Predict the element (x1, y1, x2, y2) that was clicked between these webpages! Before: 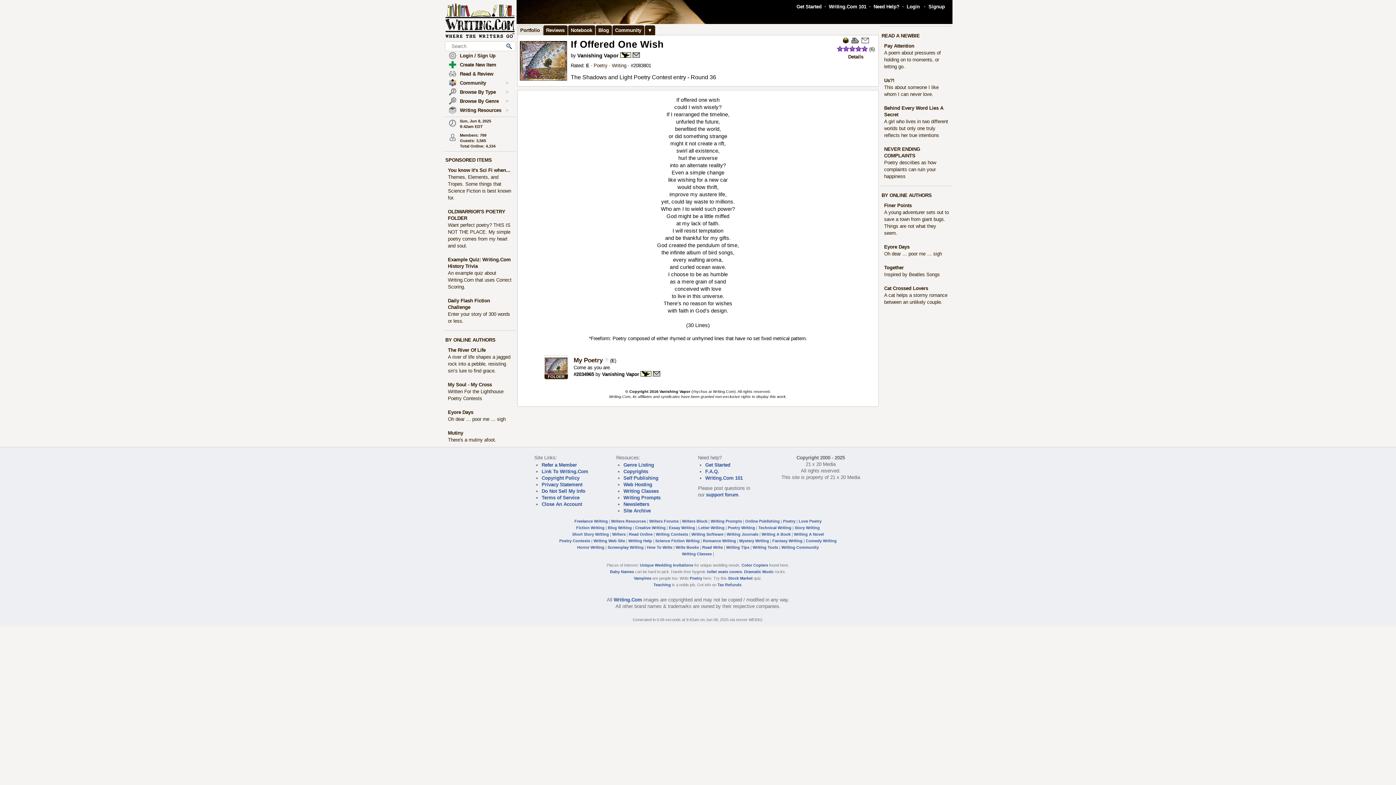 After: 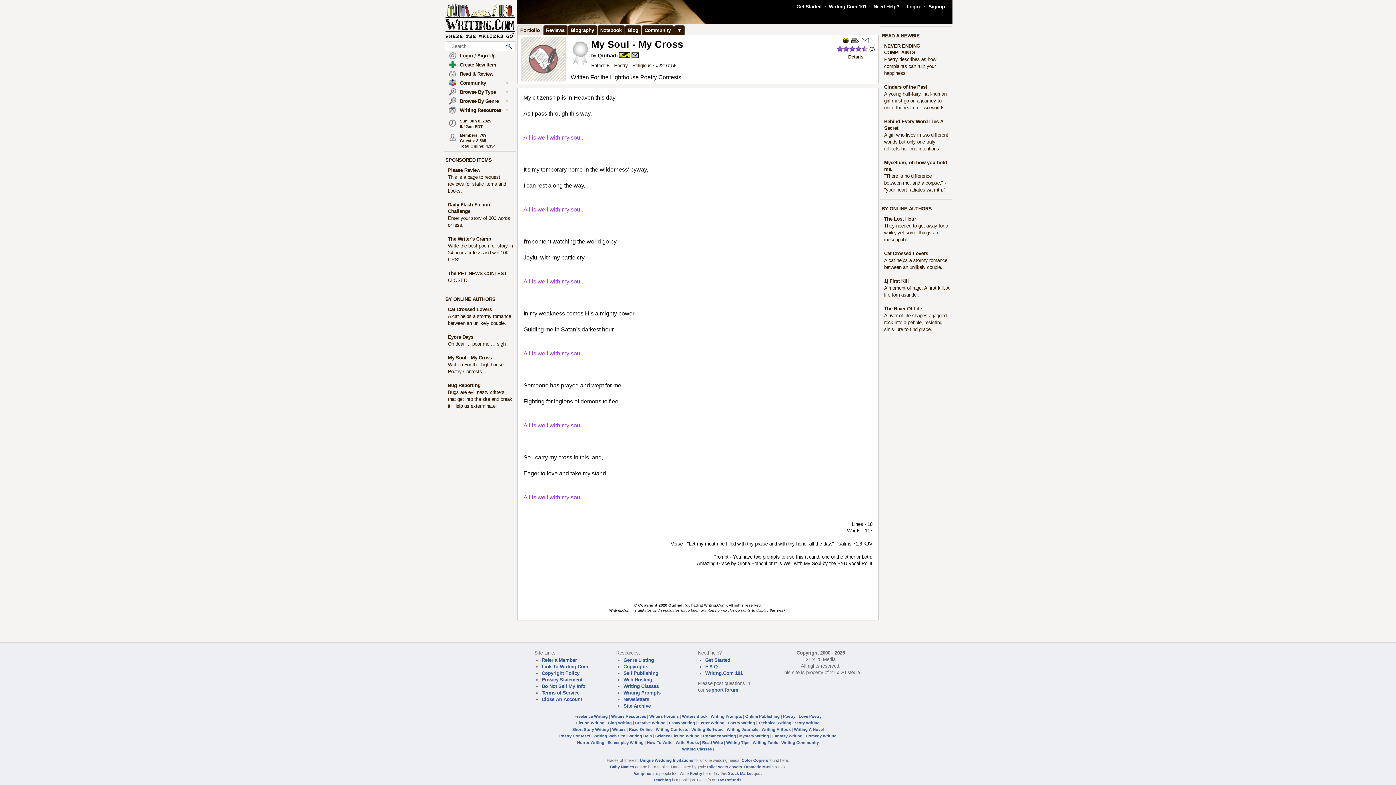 Action: label: My Soul - My Cross bbox: (448, 382, 492, 387)